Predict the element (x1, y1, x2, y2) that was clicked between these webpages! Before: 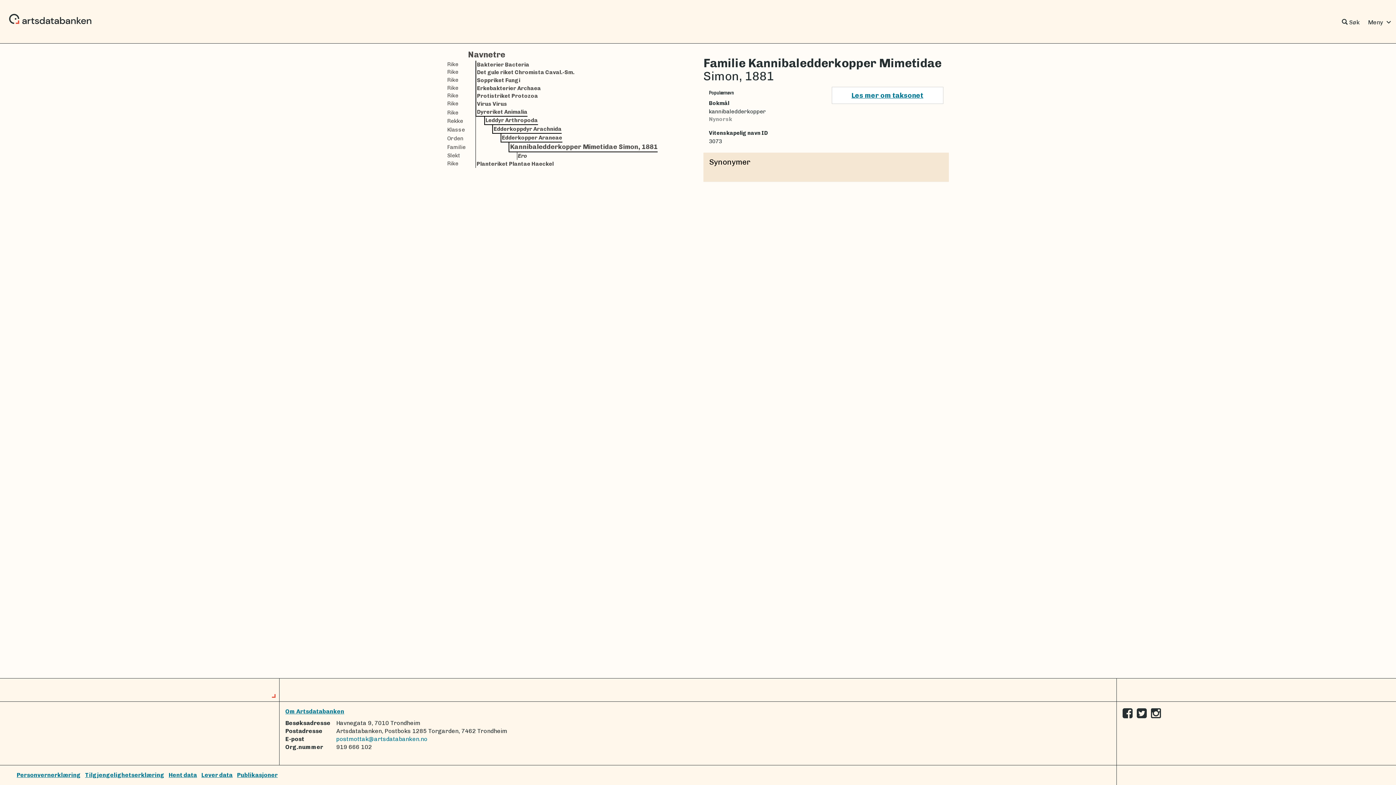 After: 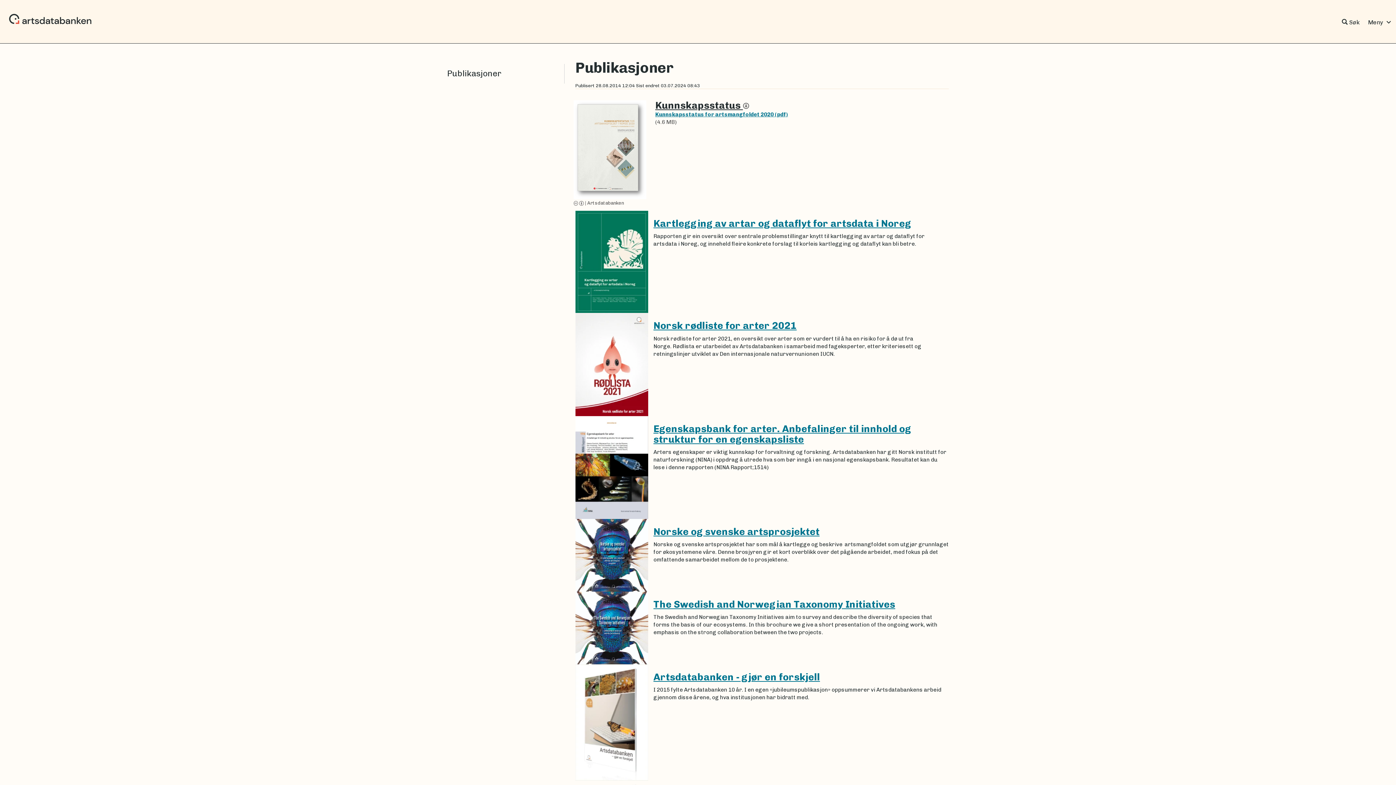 Action: bbox: (237, 772, 277, 778) label: Publikasjoner